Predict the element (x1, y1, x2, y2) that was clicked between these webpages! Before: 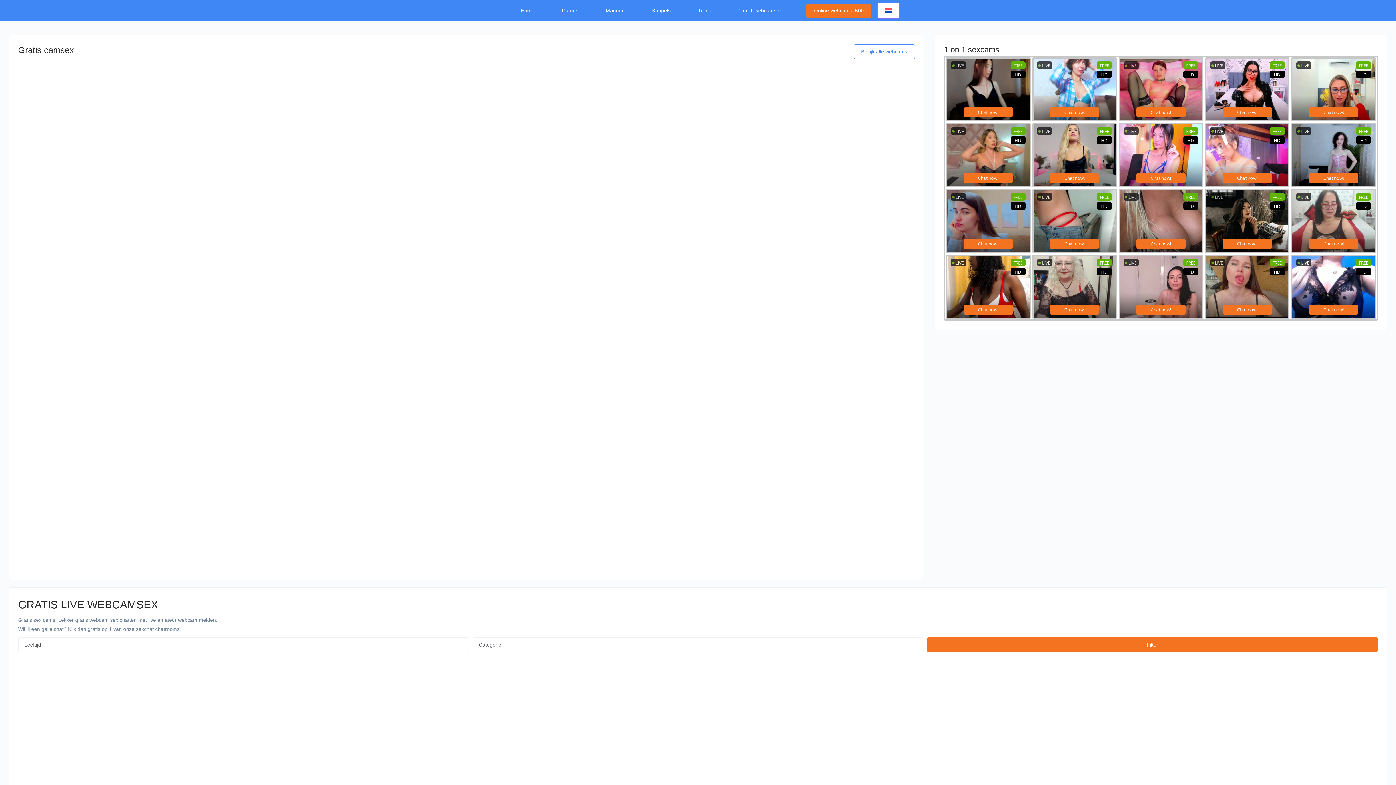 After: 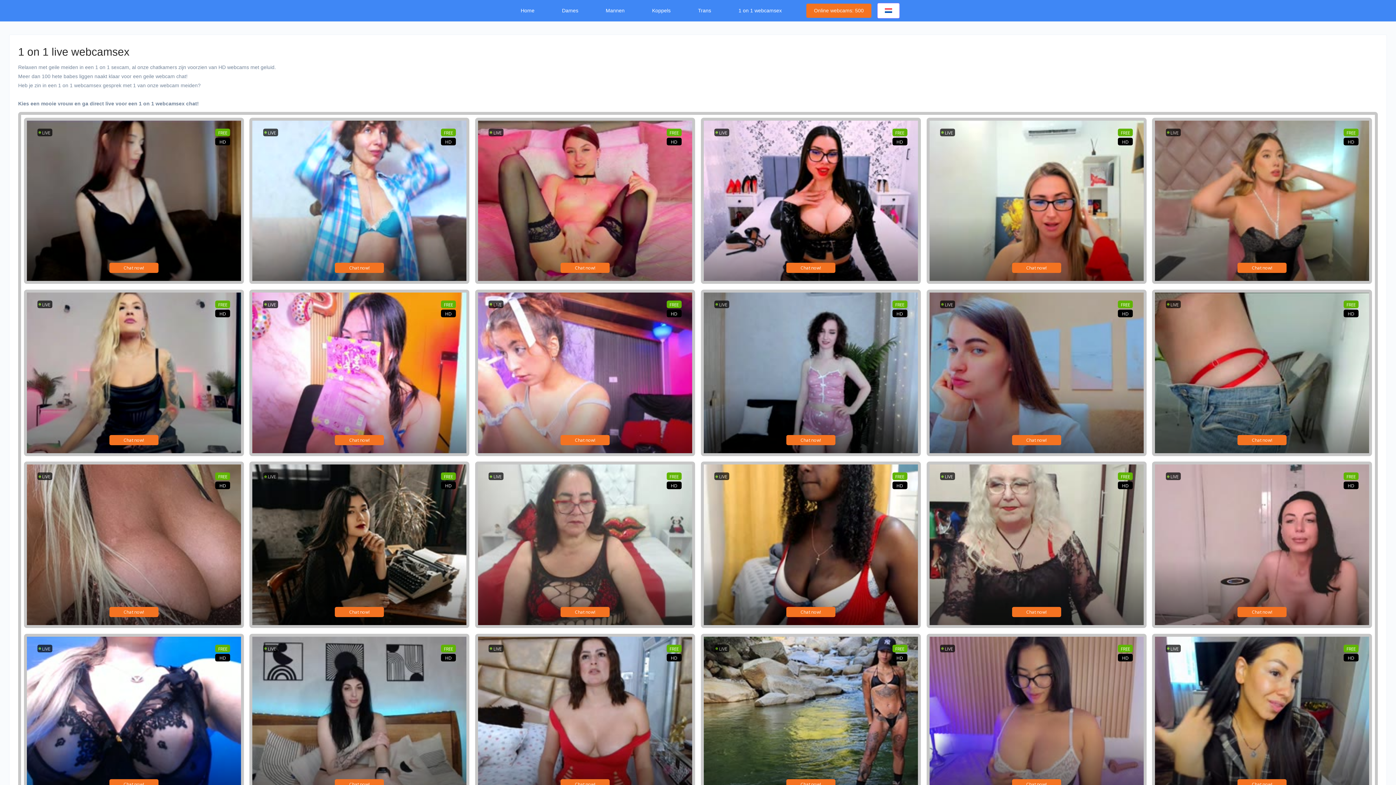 Action: label: 1 on 1 webcamsex bbox: (735, 3, 784, 17)